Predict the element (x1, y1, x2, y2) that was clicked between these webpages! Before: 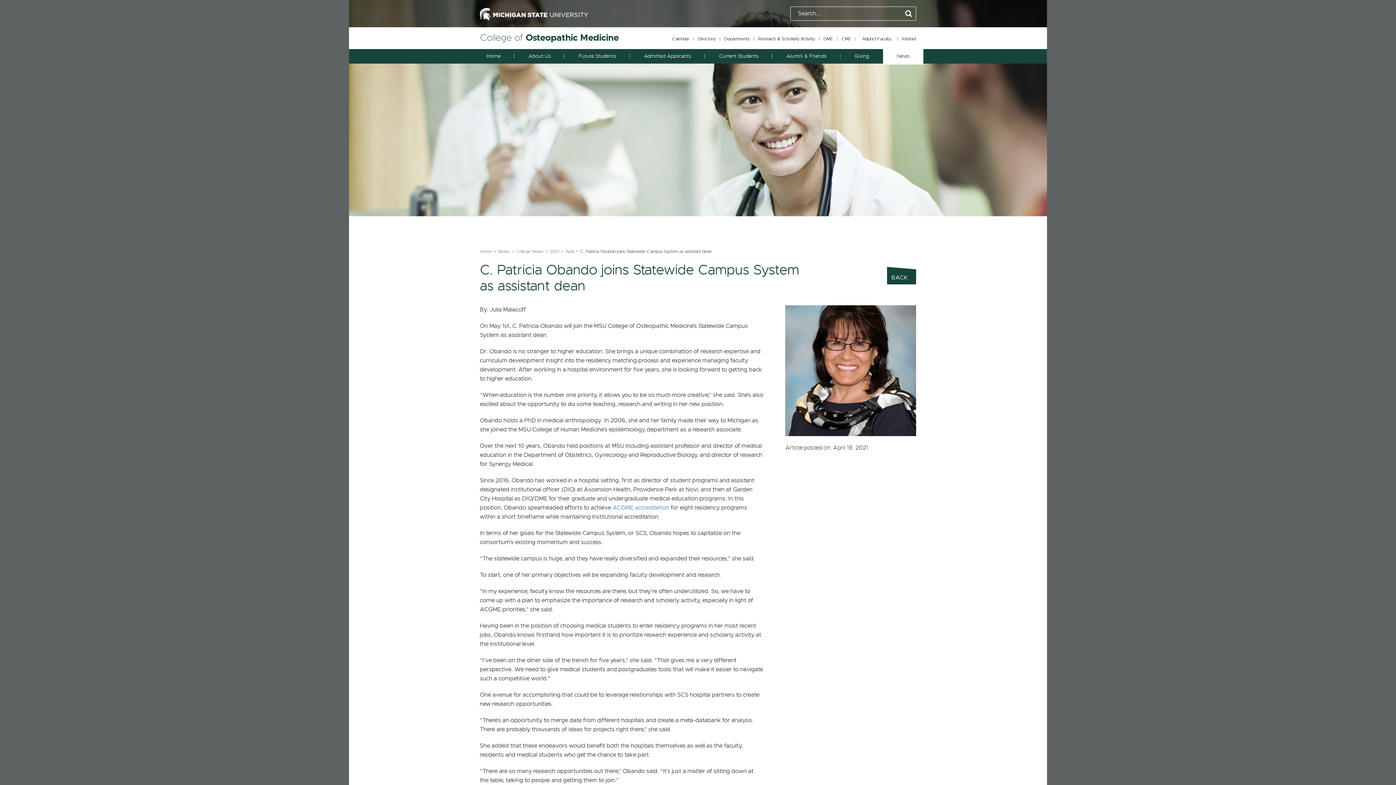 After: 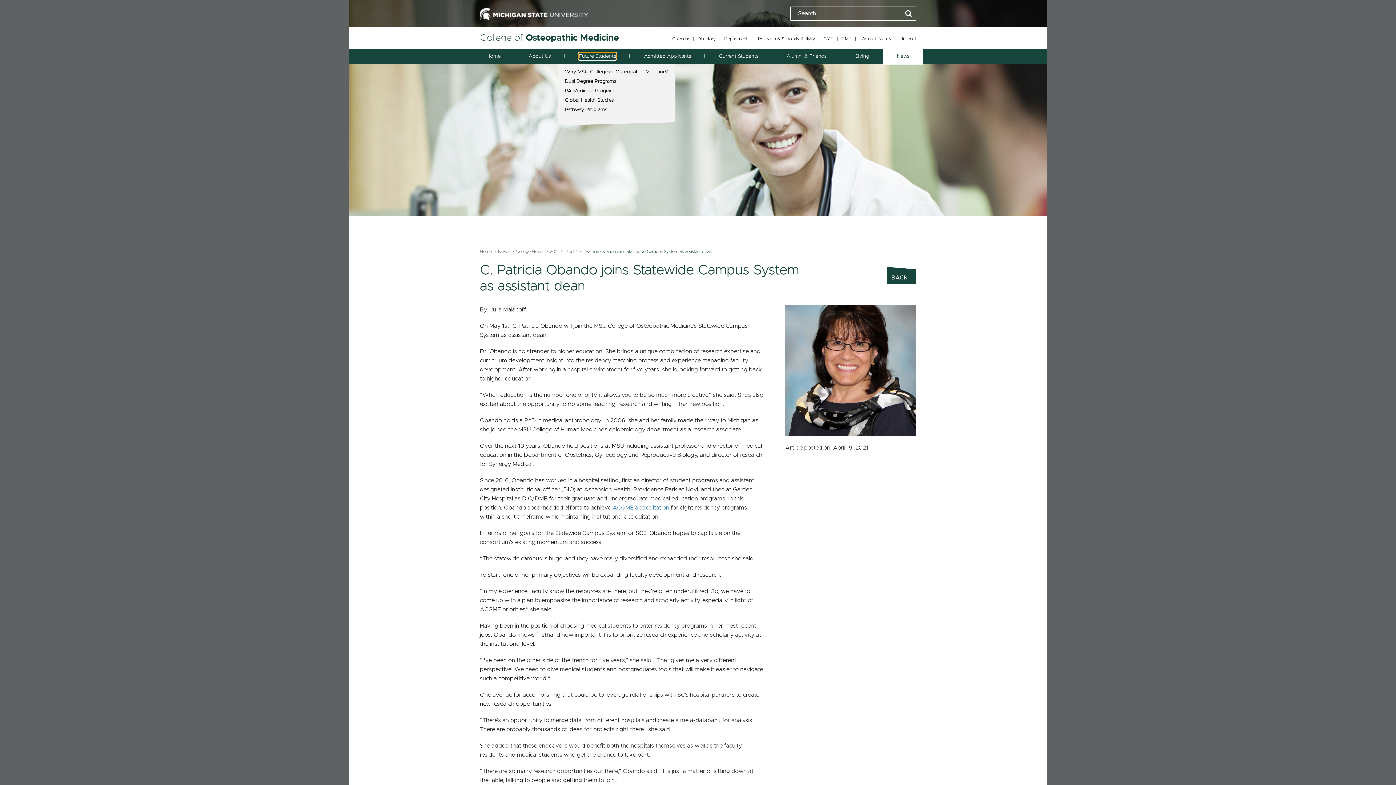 Action: label: Open Future Students submenu bbox: (578, 52, 616, 60)